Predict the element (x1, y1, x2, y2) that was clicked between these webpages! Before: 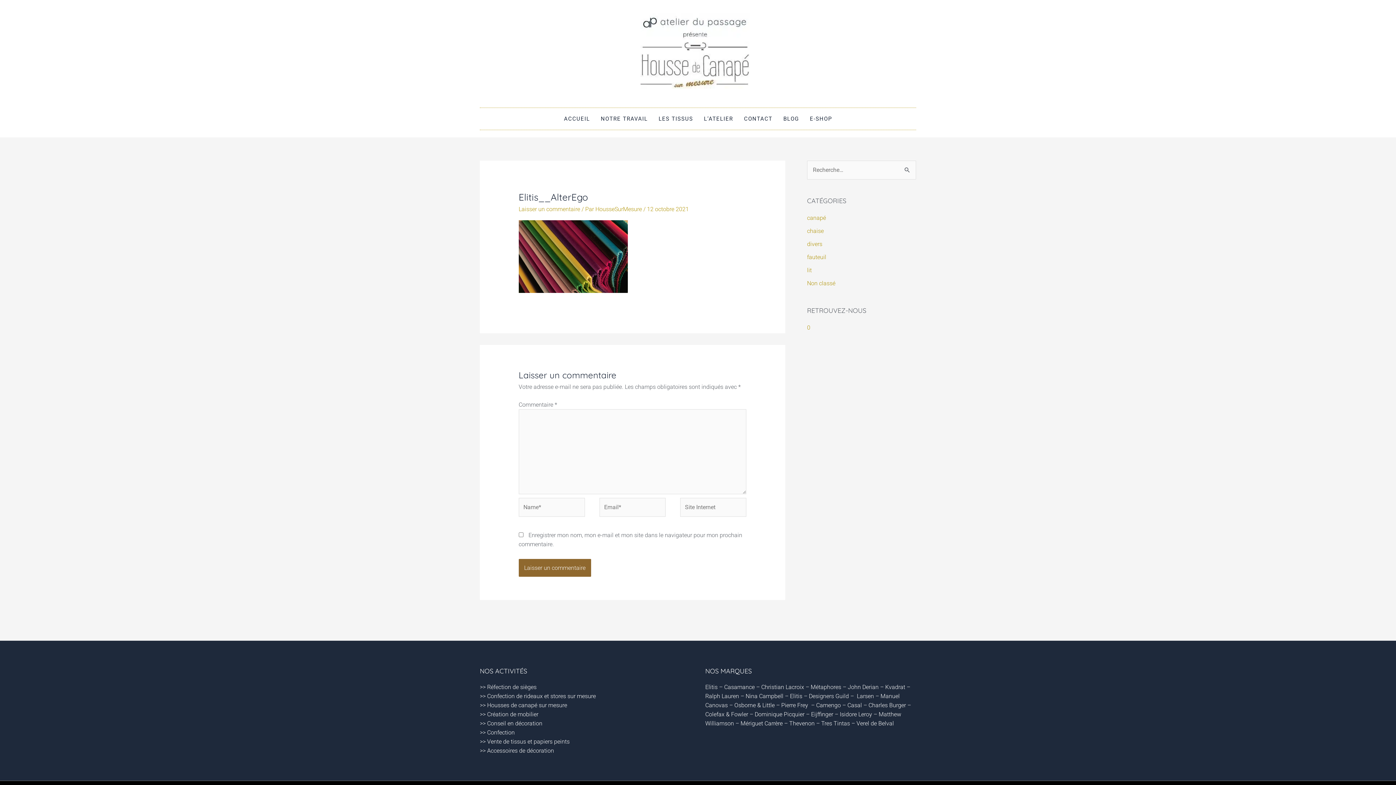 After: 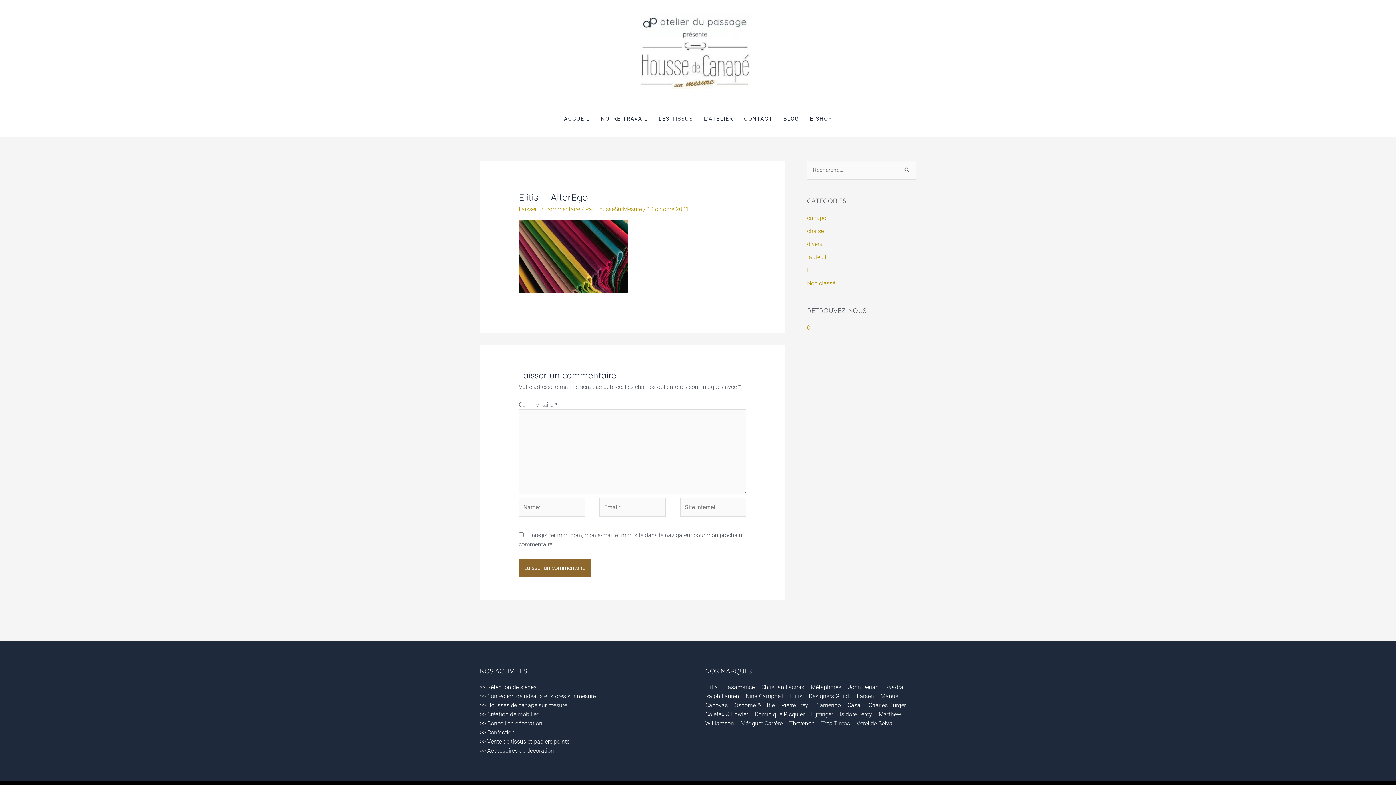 Action: bbox: (487, 693, 596, 699) label: Confection de rideaux et stores sur mesure